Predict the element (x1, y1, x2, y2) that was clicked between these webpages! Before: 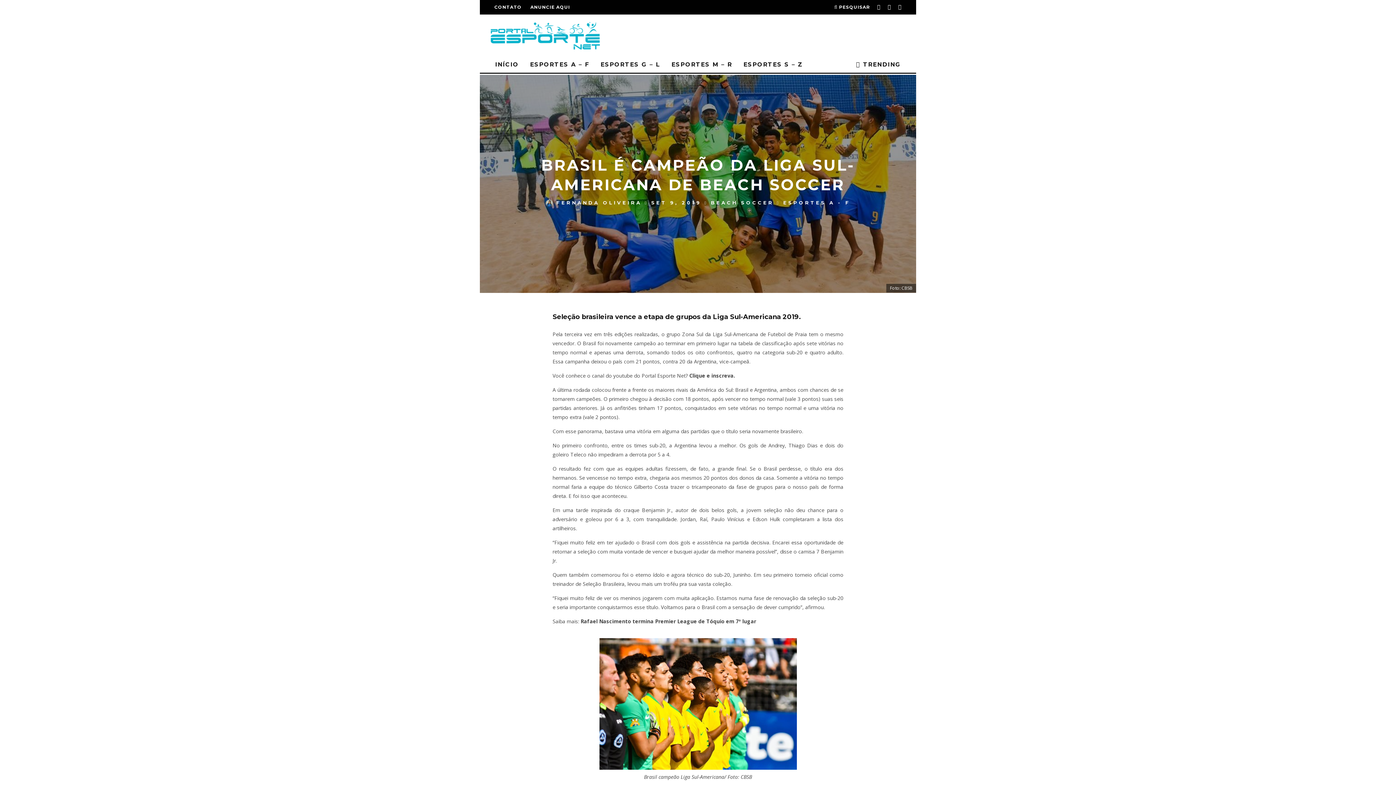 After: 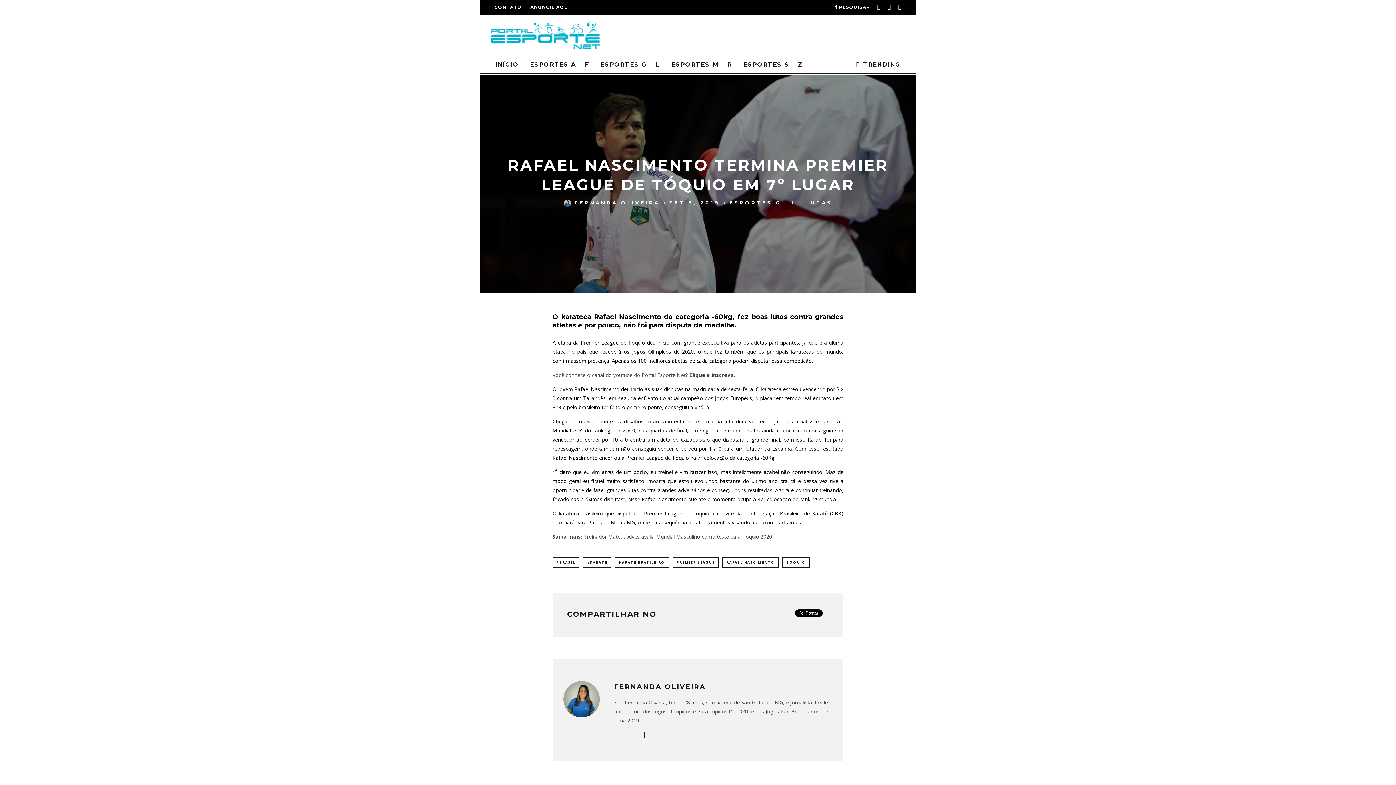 Action: bbox: (580, 618, 756, 625) label: Rafael Nascimento termina Premier League de Tóquio em 7º lugar